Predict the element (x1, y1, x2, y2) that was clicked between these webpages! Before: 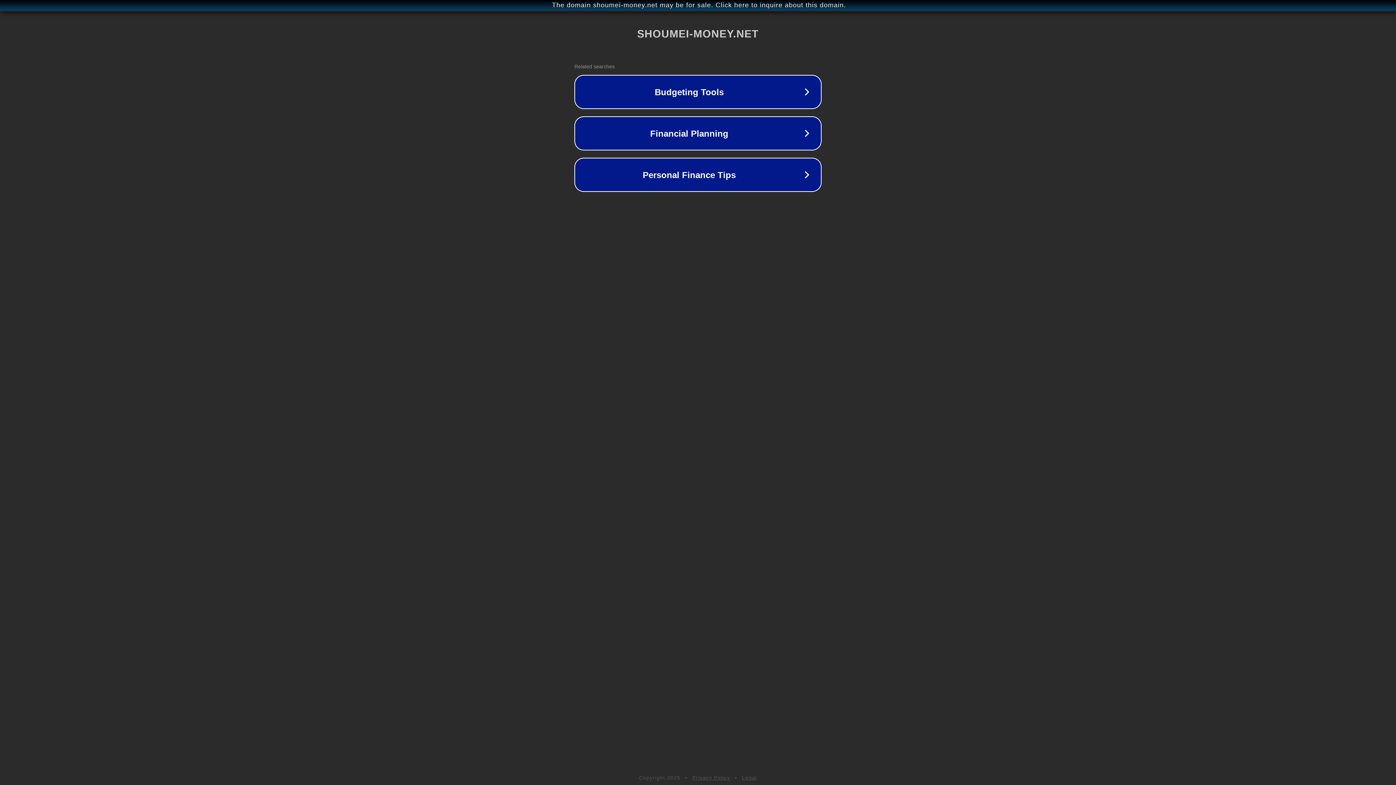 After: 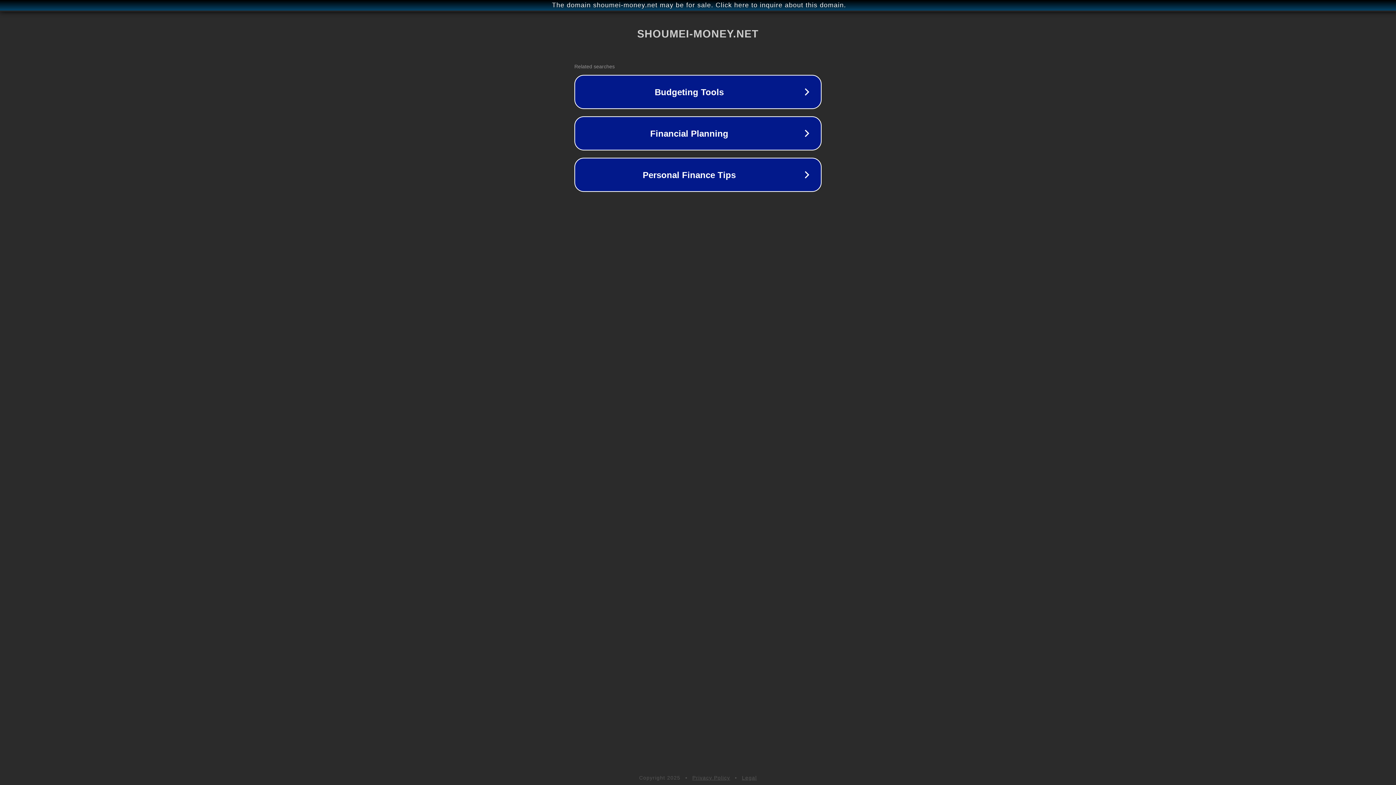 Action: label: Privacy Policy bbox: (692, 775, 730, 781)